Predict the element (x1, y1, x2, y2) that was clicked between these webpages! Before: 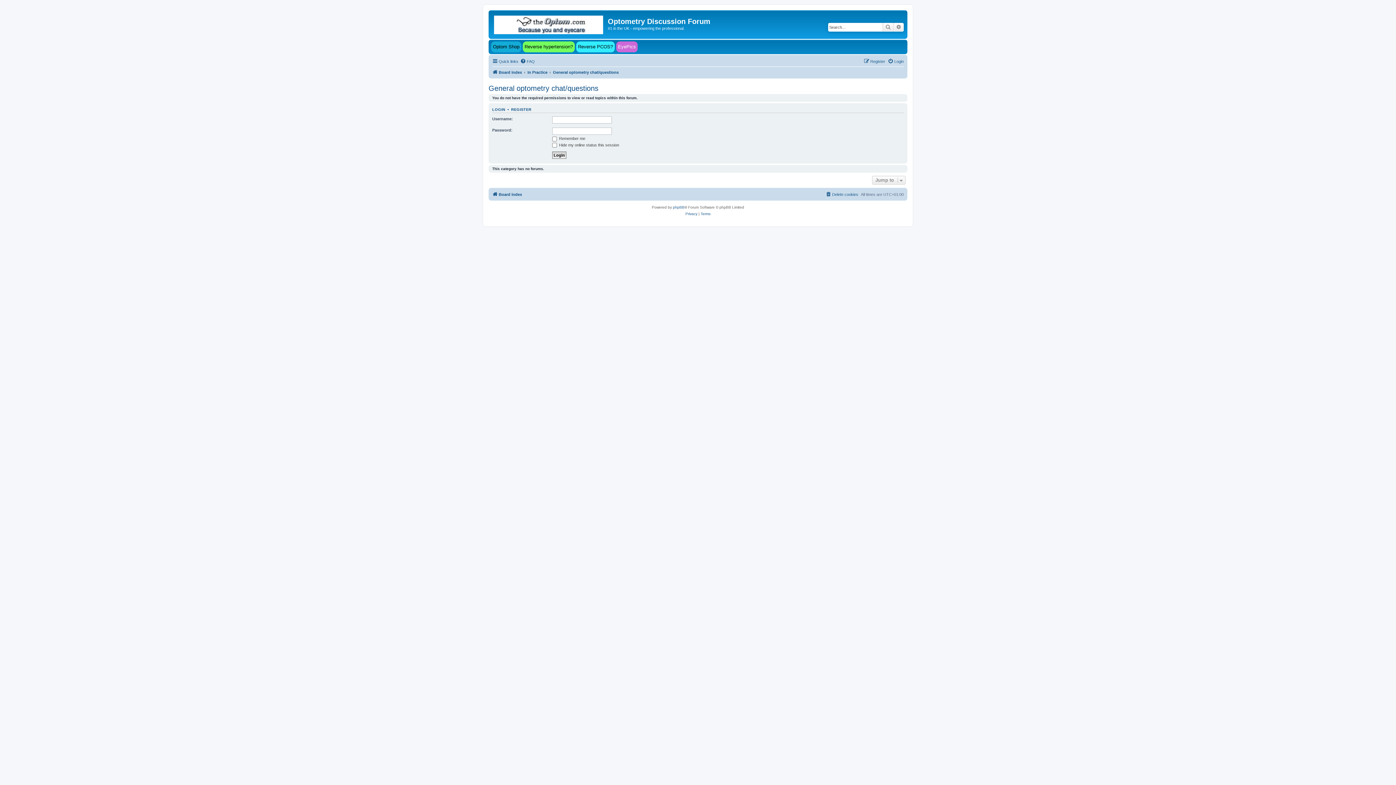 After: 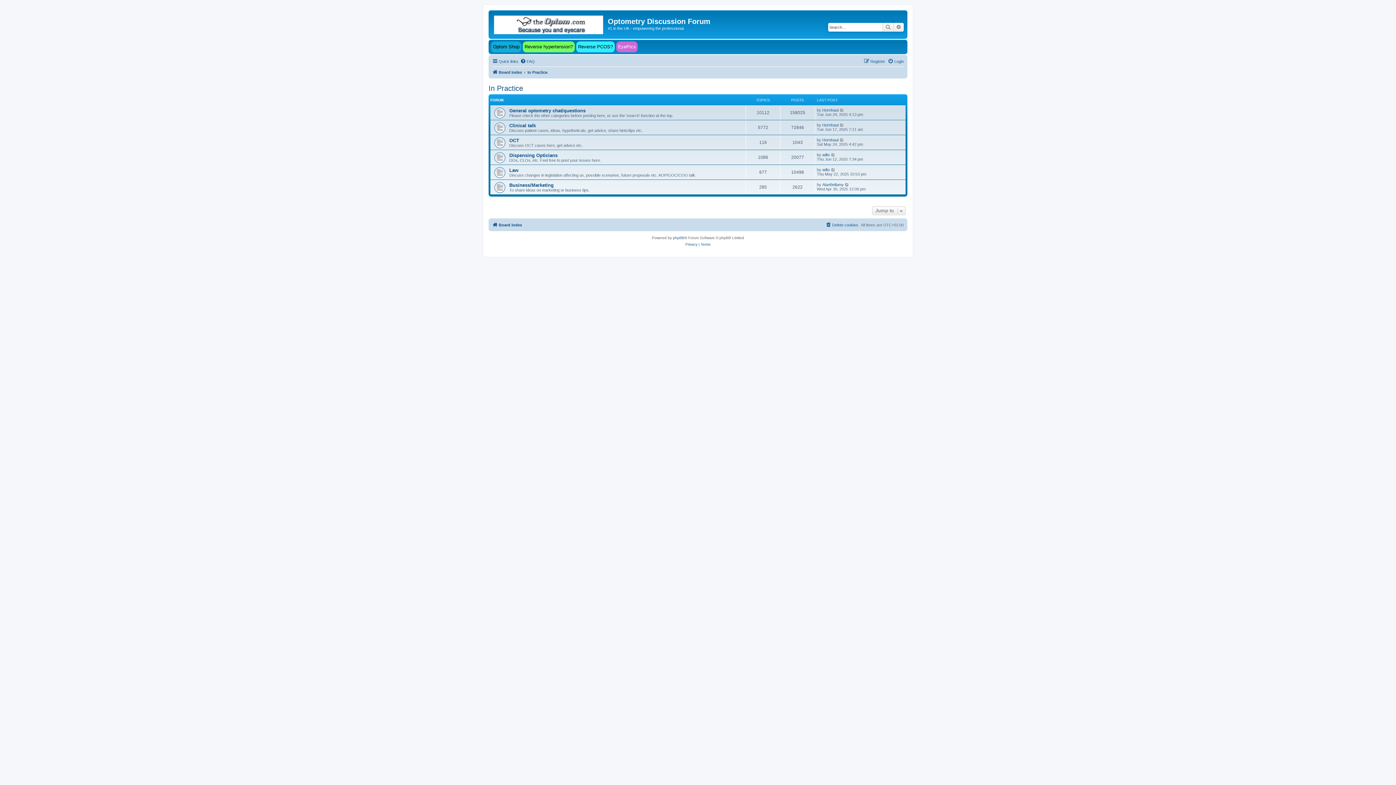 Action: label: In Practice bbox: (527, 67, 547, 76)